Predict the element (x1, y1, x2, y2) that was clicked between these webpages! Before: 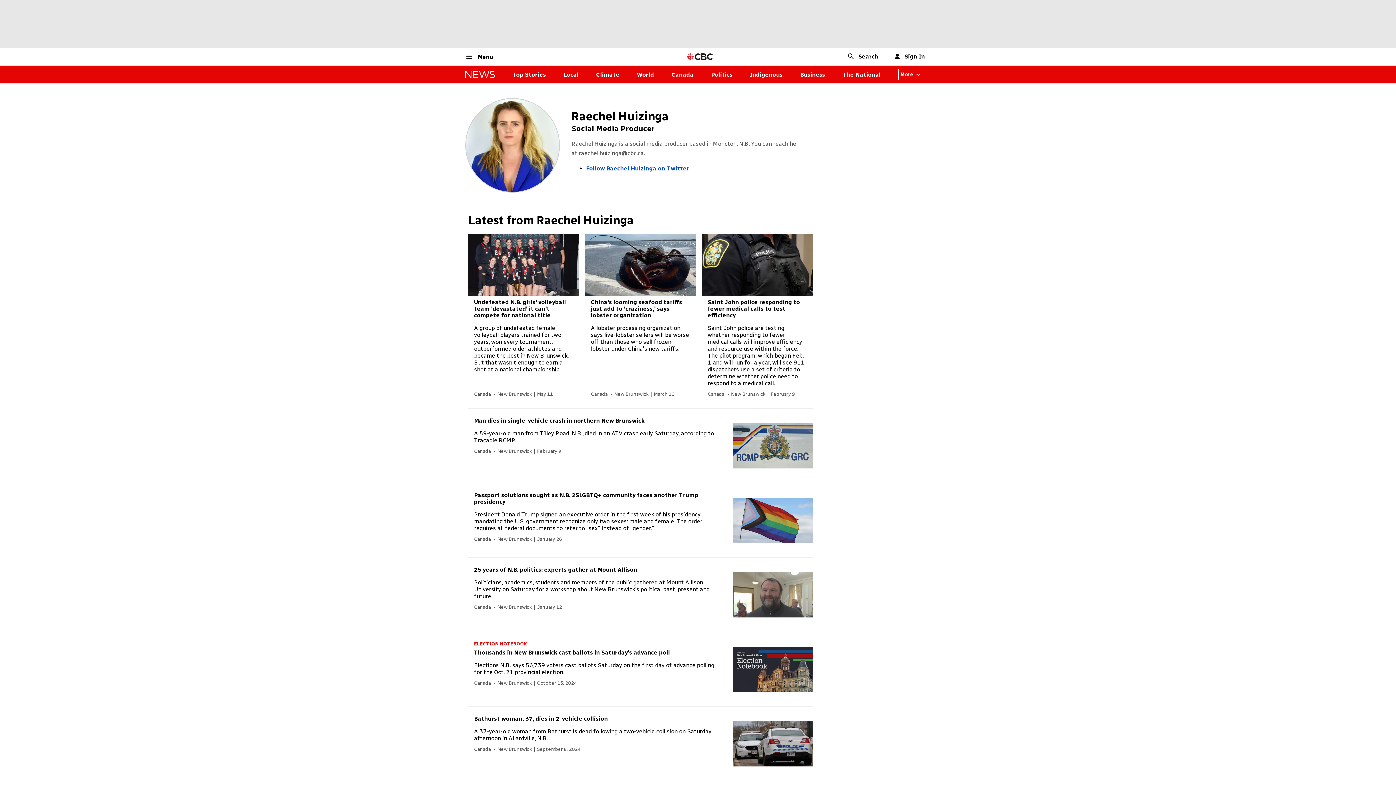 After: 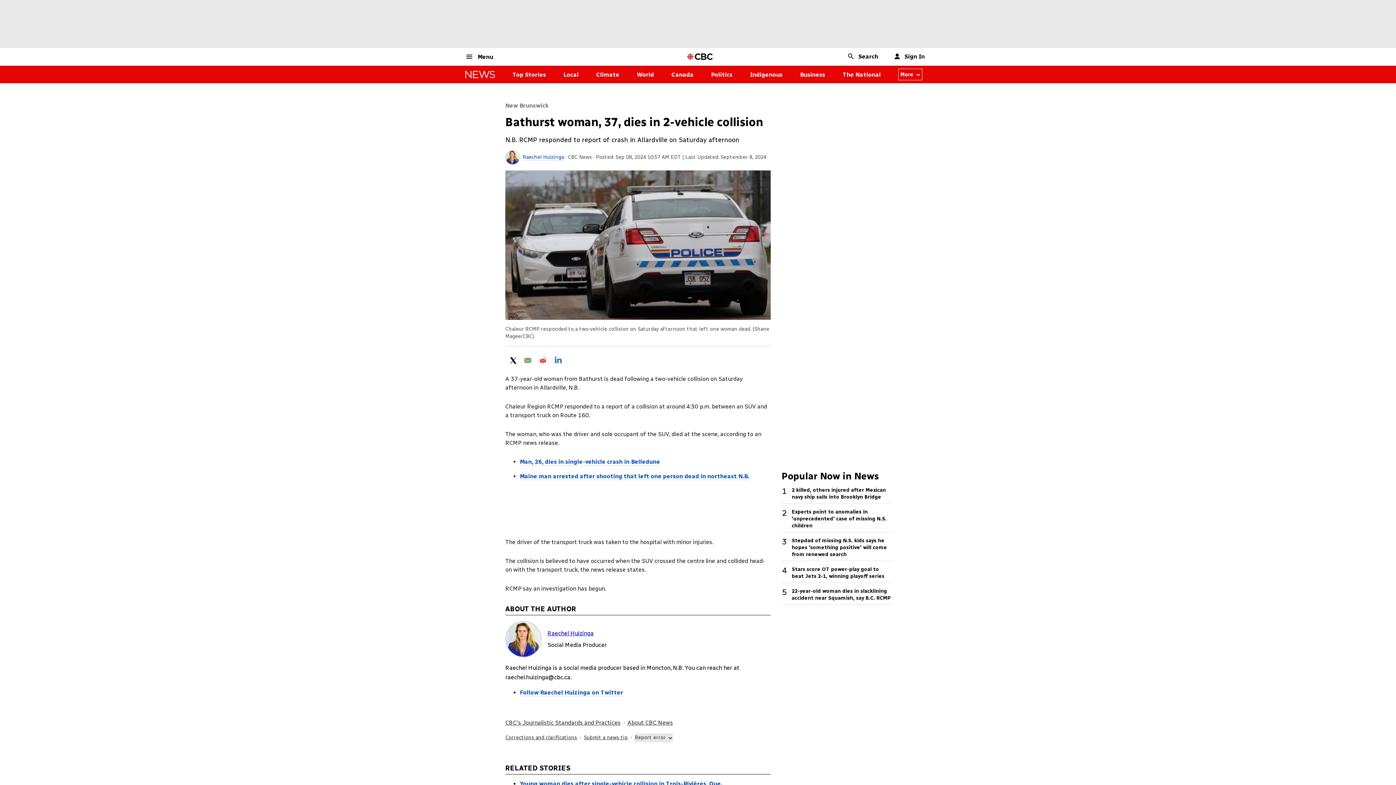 Action: bbox: (468, 706, 813, 775) label: Bathurst woman, 37, dies in 2-vehicle collision
A 37-year-old woman from Bathurst is dead following a two-vehicle collision on Saturday afternoon in Allardville, N.B.
Canada -
New Brunswick
|
September 8, 2024